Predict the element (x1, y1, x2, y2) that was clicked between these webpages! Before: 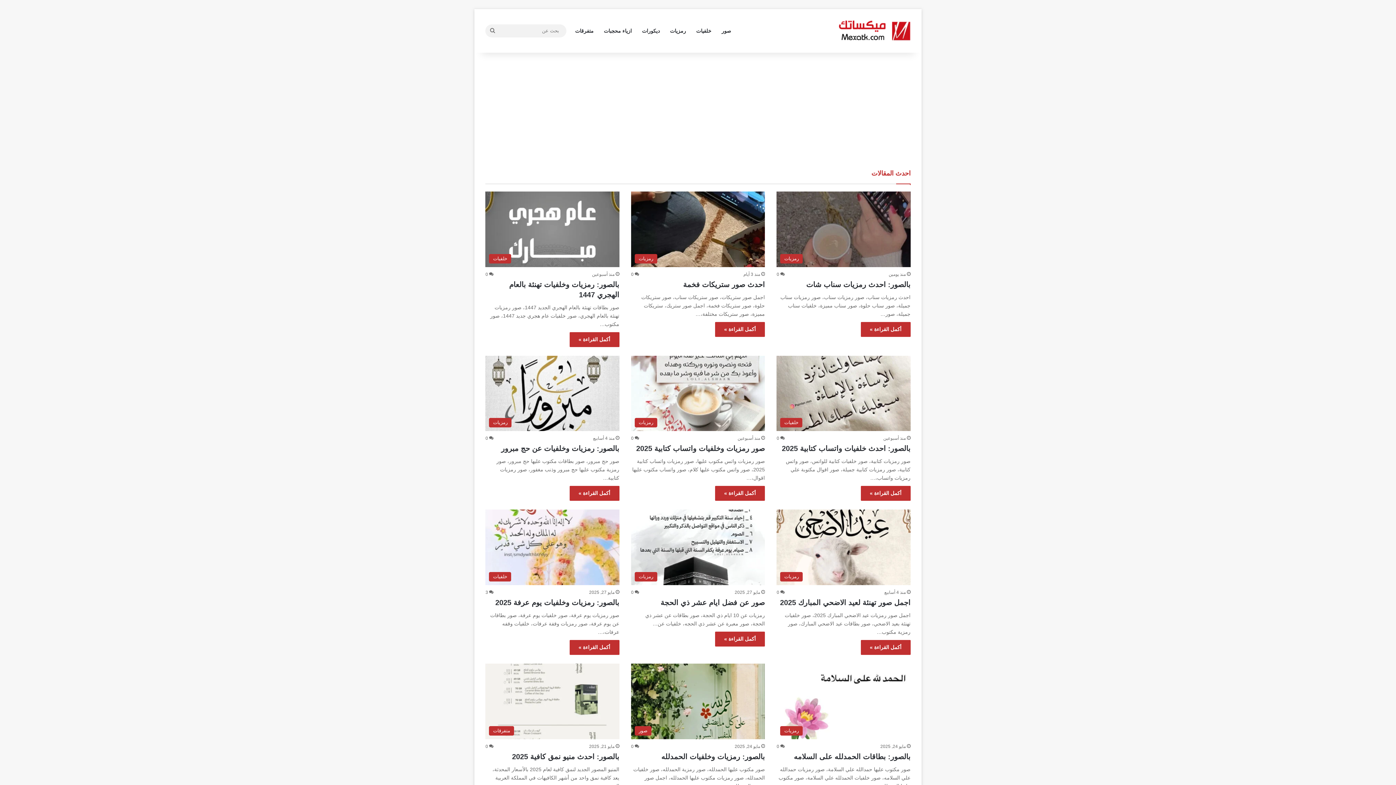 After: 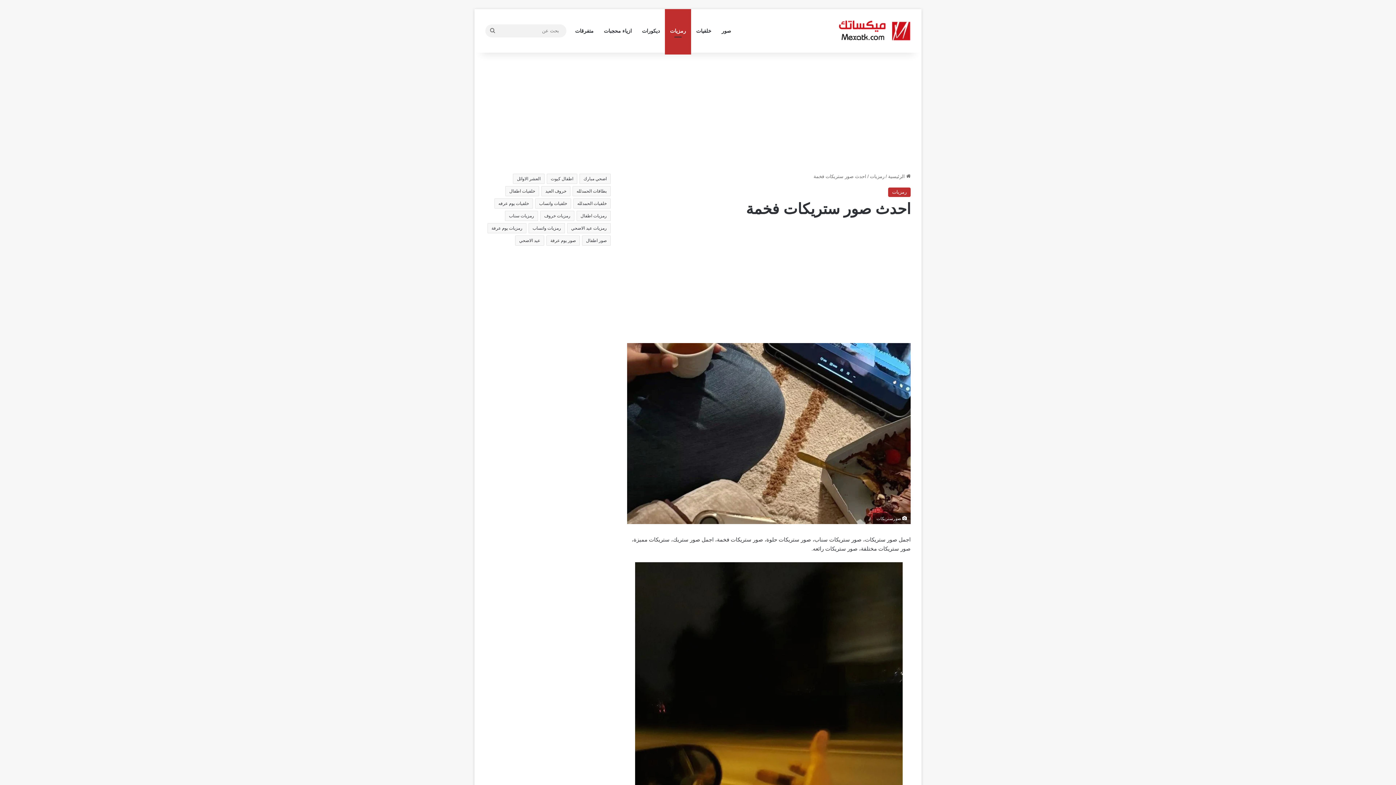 Action: bbox: (631, 191, 765, 267) label: احدث صور ستريكات فخمة